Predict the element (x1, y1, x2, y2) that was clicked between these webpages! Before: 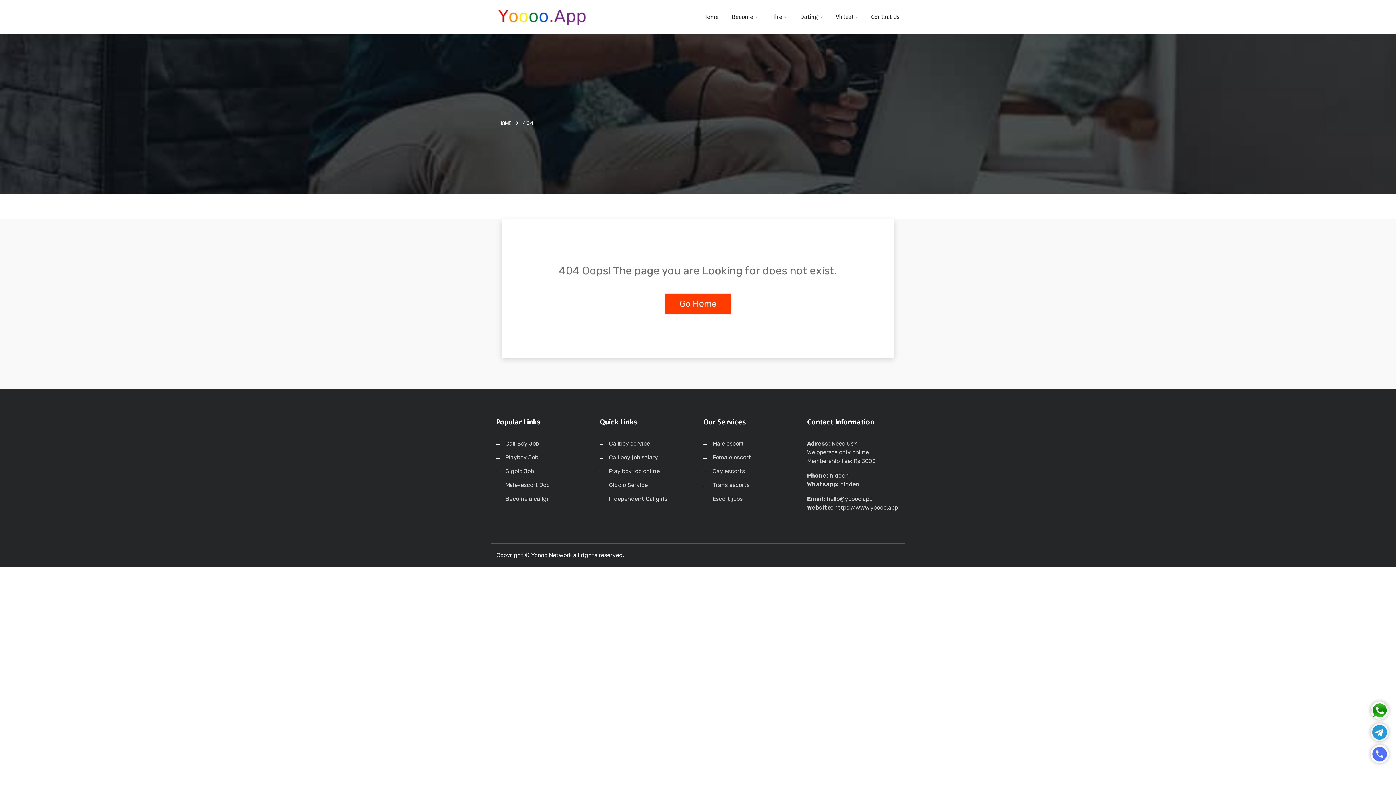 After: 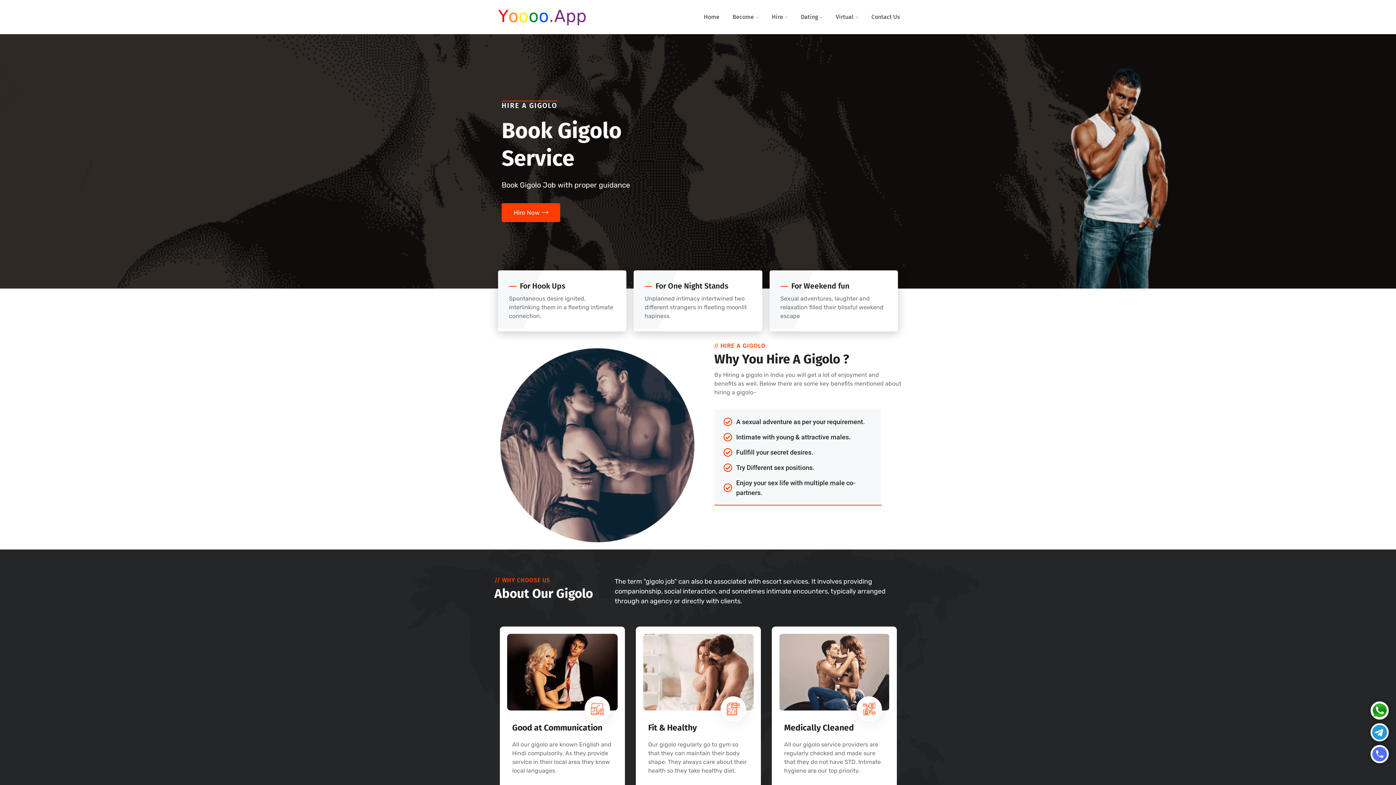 Action: label: Gigolo Service bbox: (609, 481, 648, 488)